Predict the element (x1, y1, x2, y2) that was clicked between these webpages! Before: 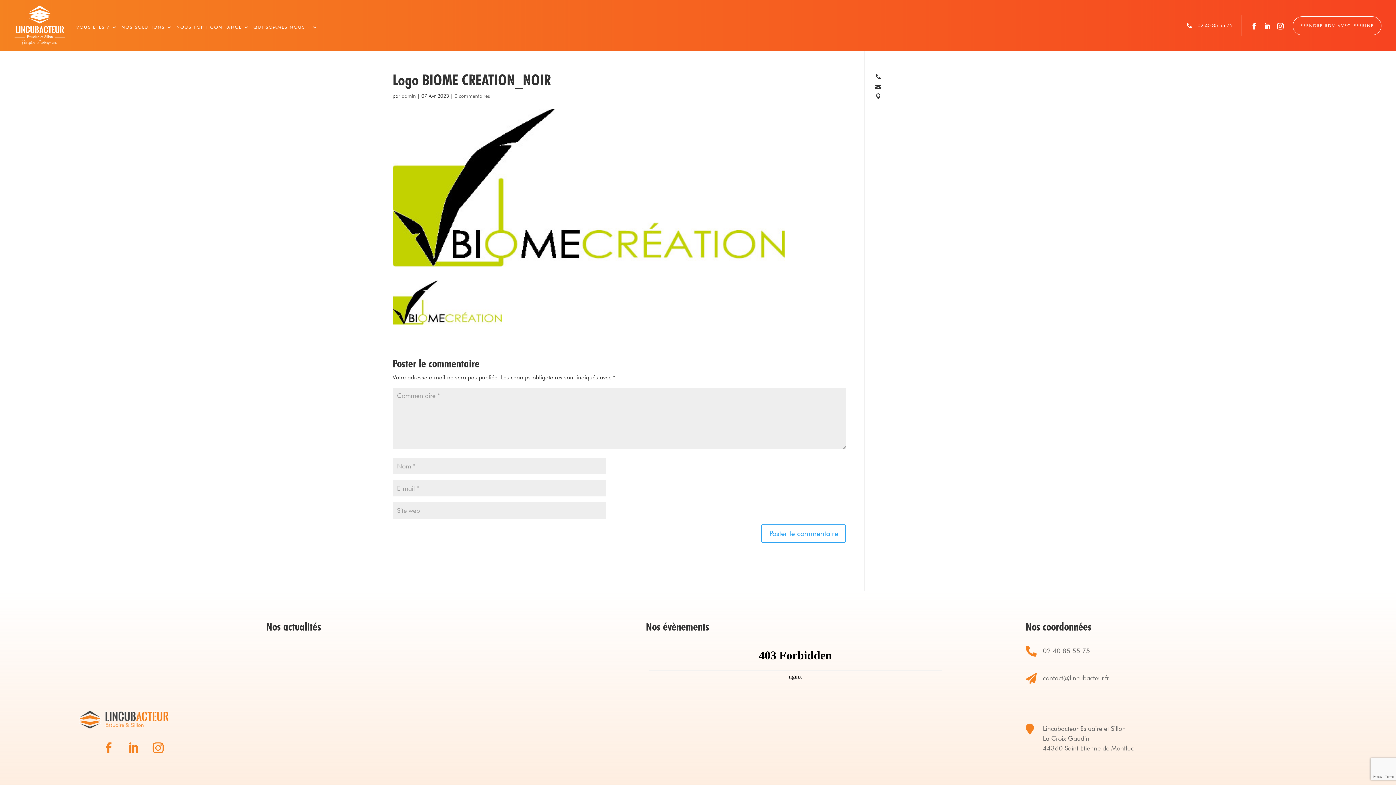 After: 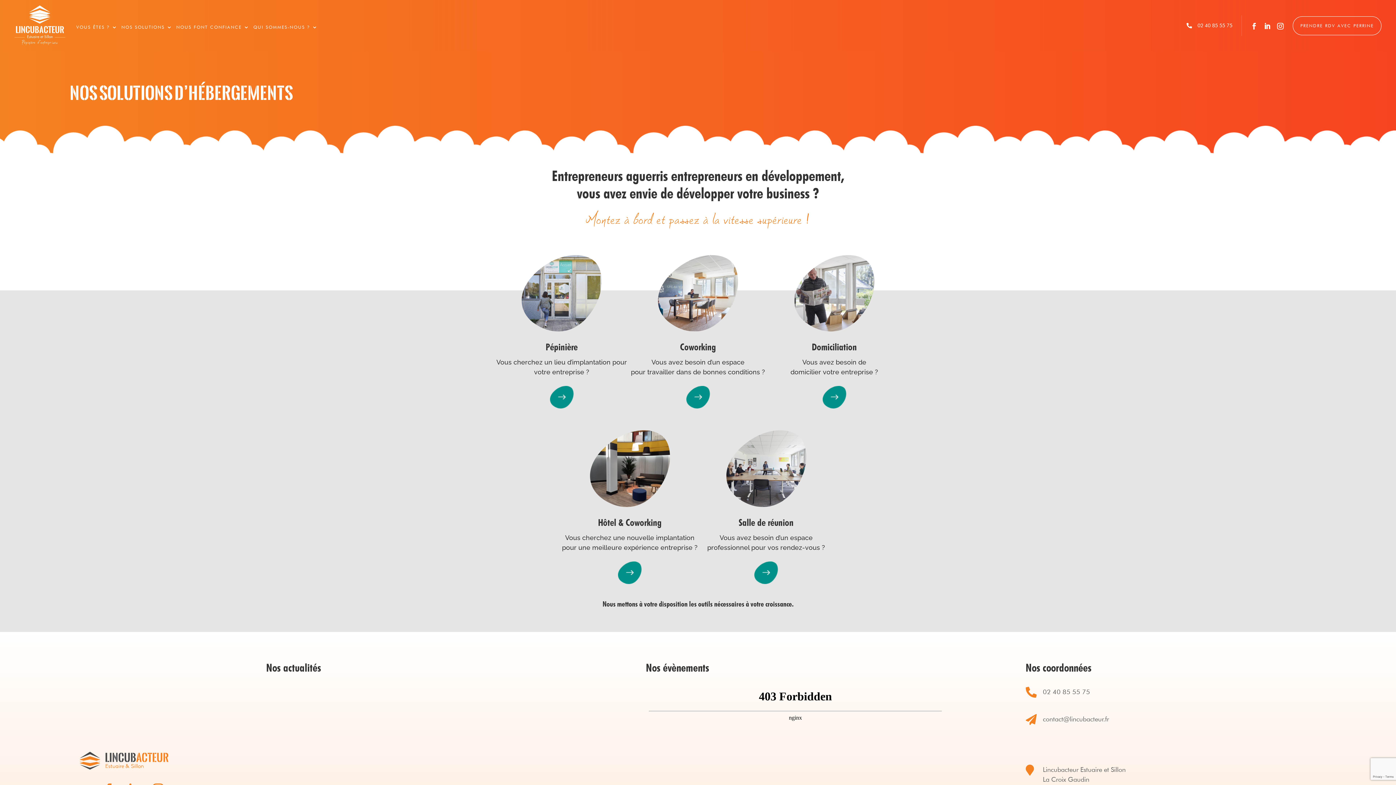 Action: bbox: (121, 17, 168, 36) label: NOS SOLUTIONS